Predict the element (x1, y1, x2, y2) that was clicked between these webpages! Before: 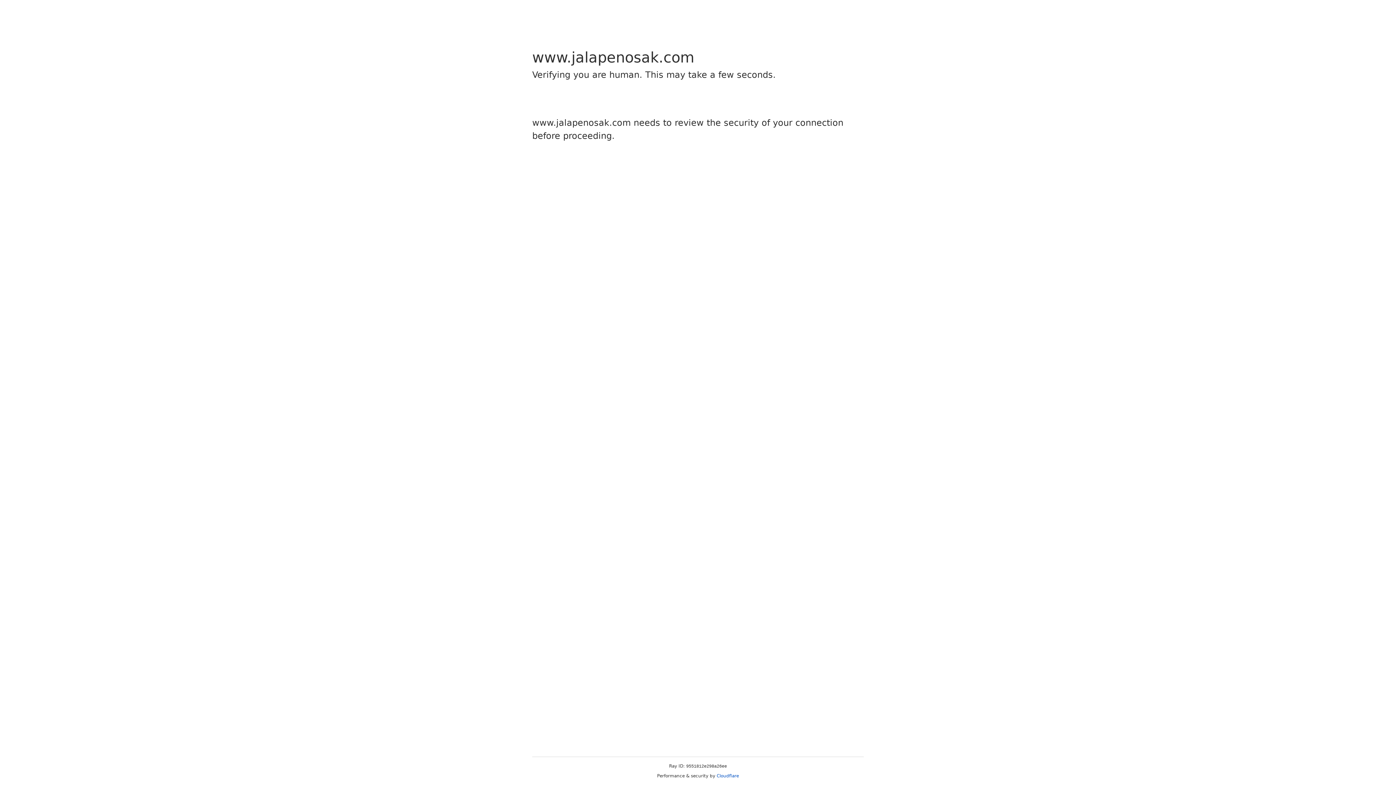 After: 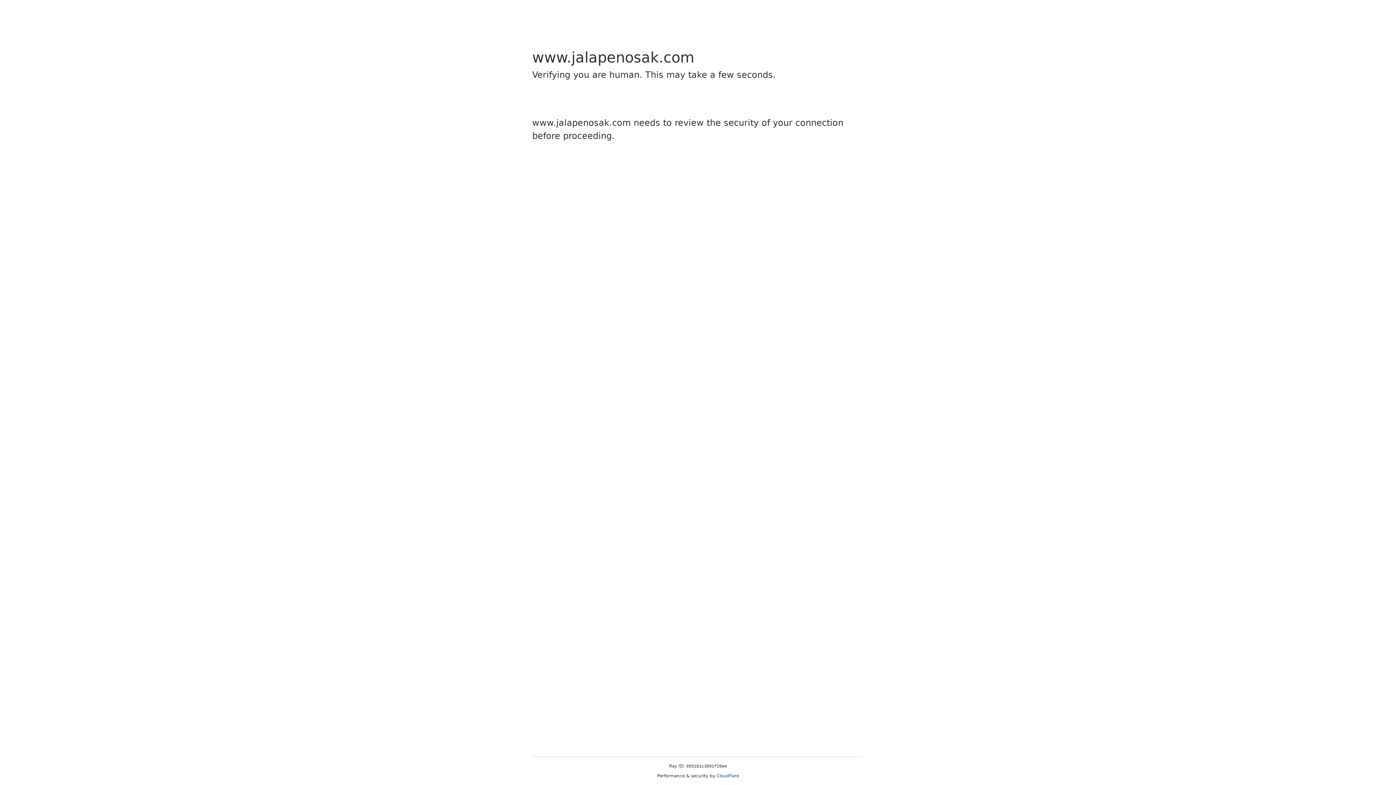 Action: bbox: (716, 773, 739, 778) label: Cloudflare